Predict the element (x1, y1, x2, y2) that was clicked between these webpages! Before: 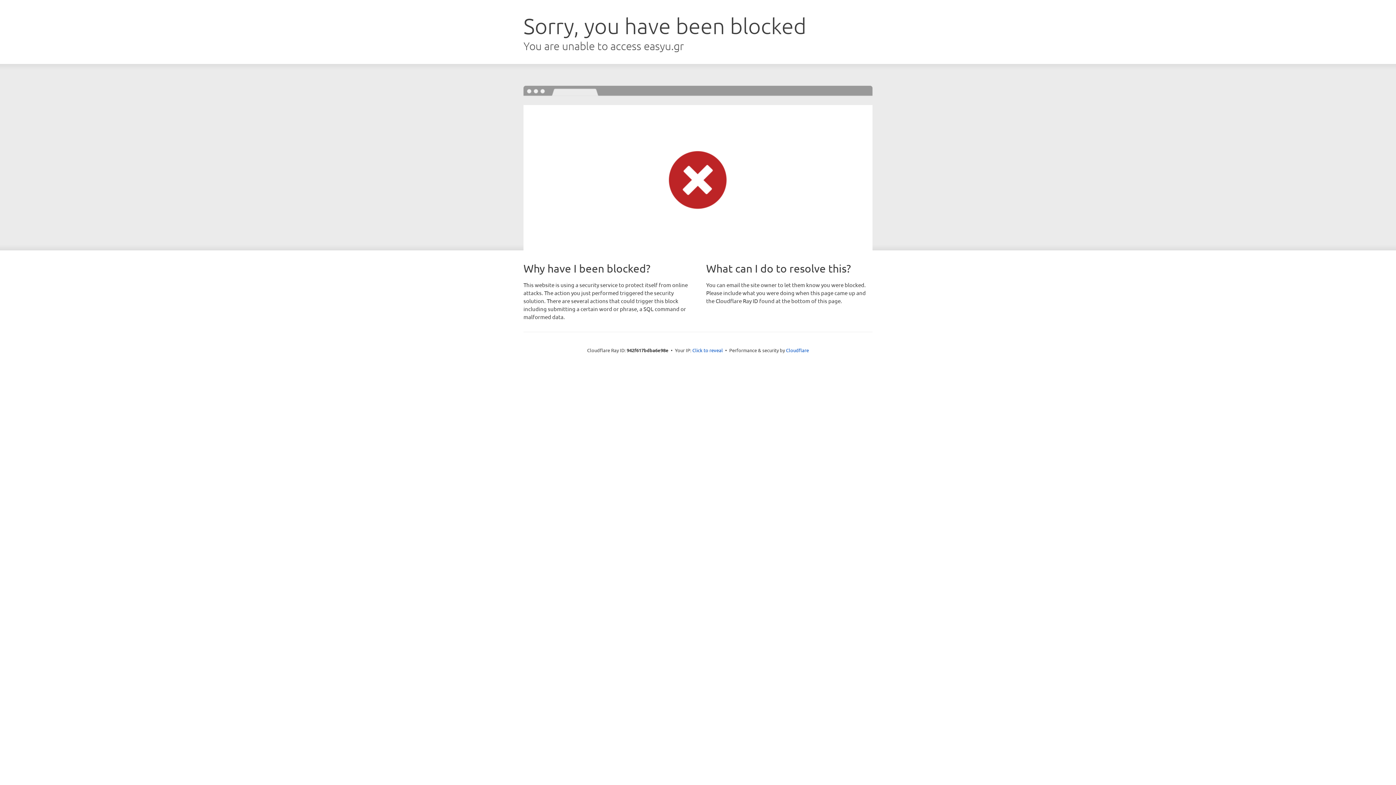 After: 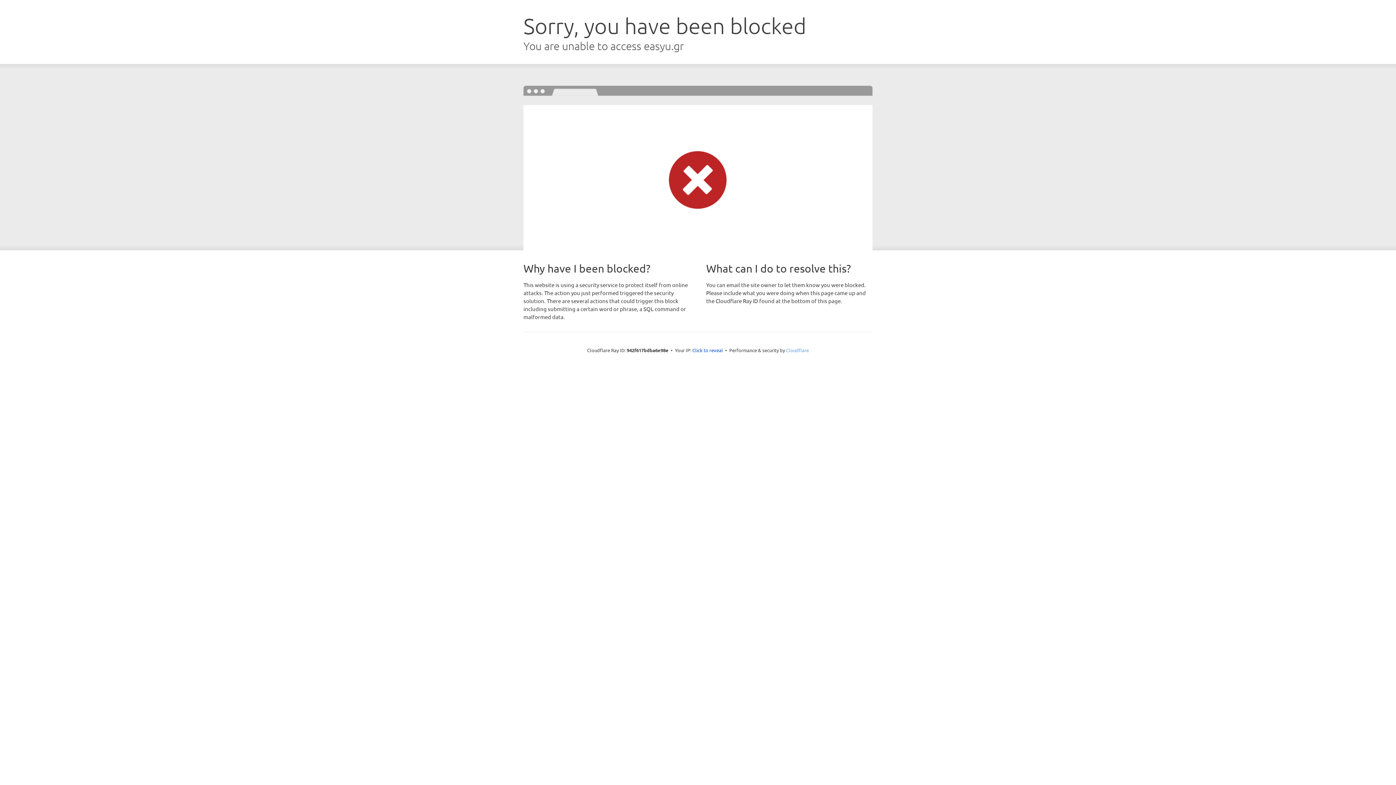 Action: label: Cloudflare bbox: (786, 347, 809, 353)